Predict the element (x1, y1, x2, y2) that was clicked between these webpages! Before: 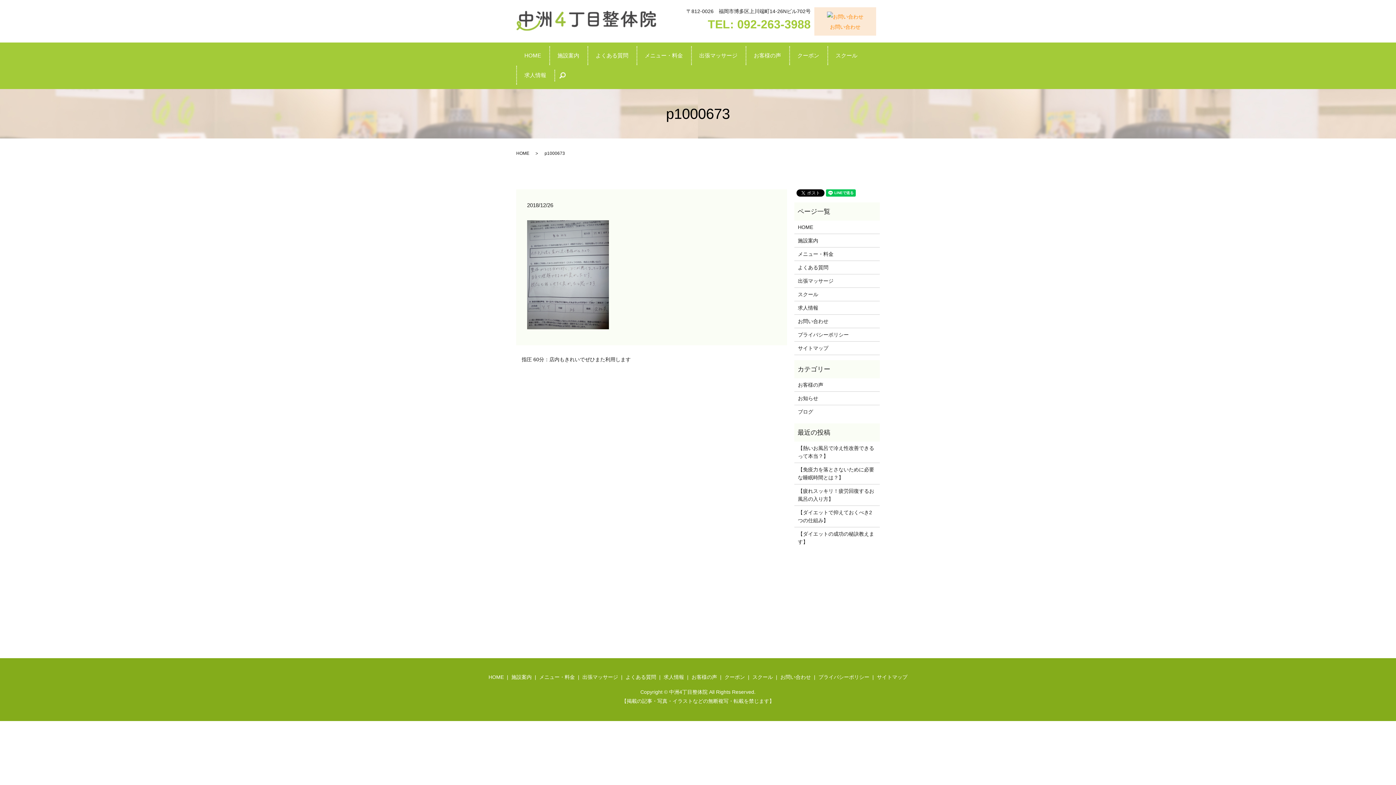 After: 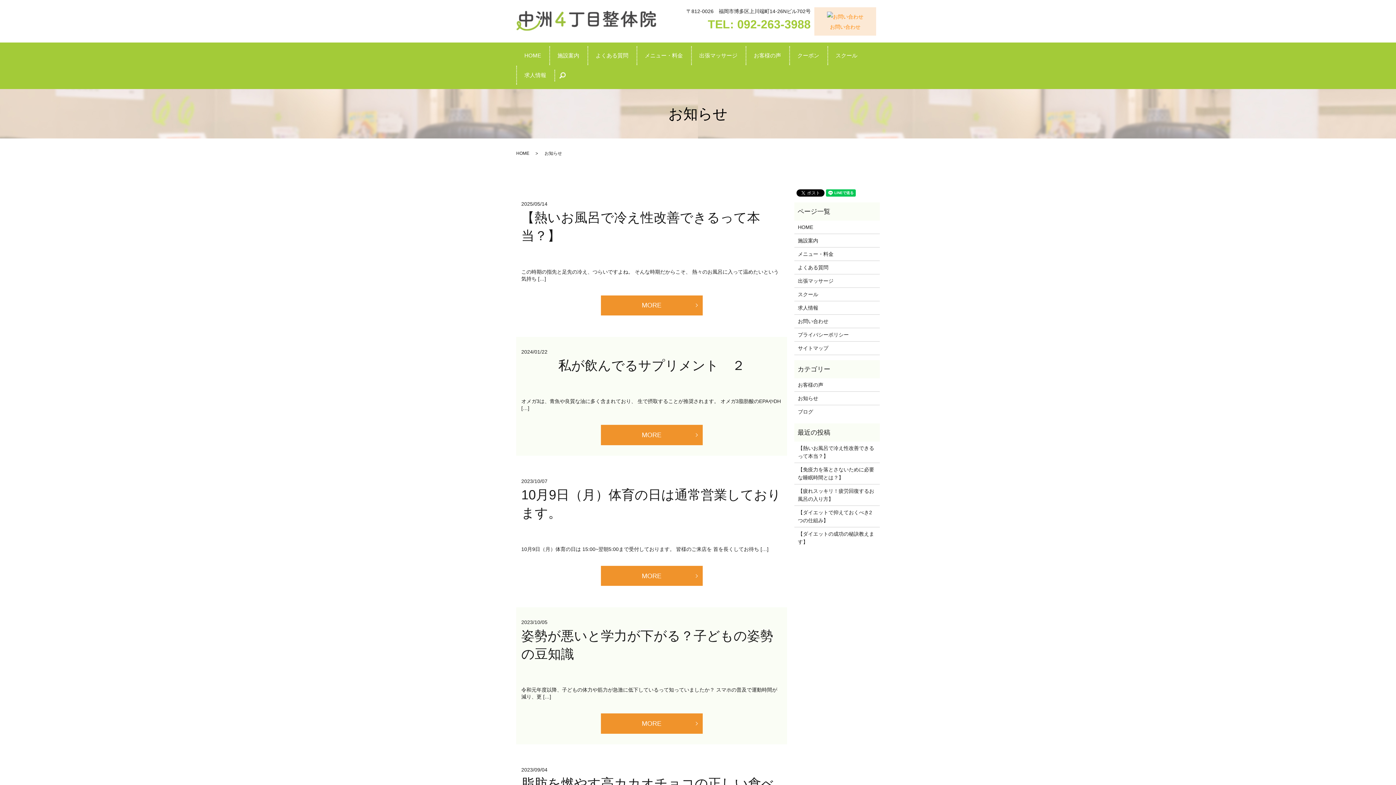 Action: label: お知らせ bbox: (798, 394, 876, 402)